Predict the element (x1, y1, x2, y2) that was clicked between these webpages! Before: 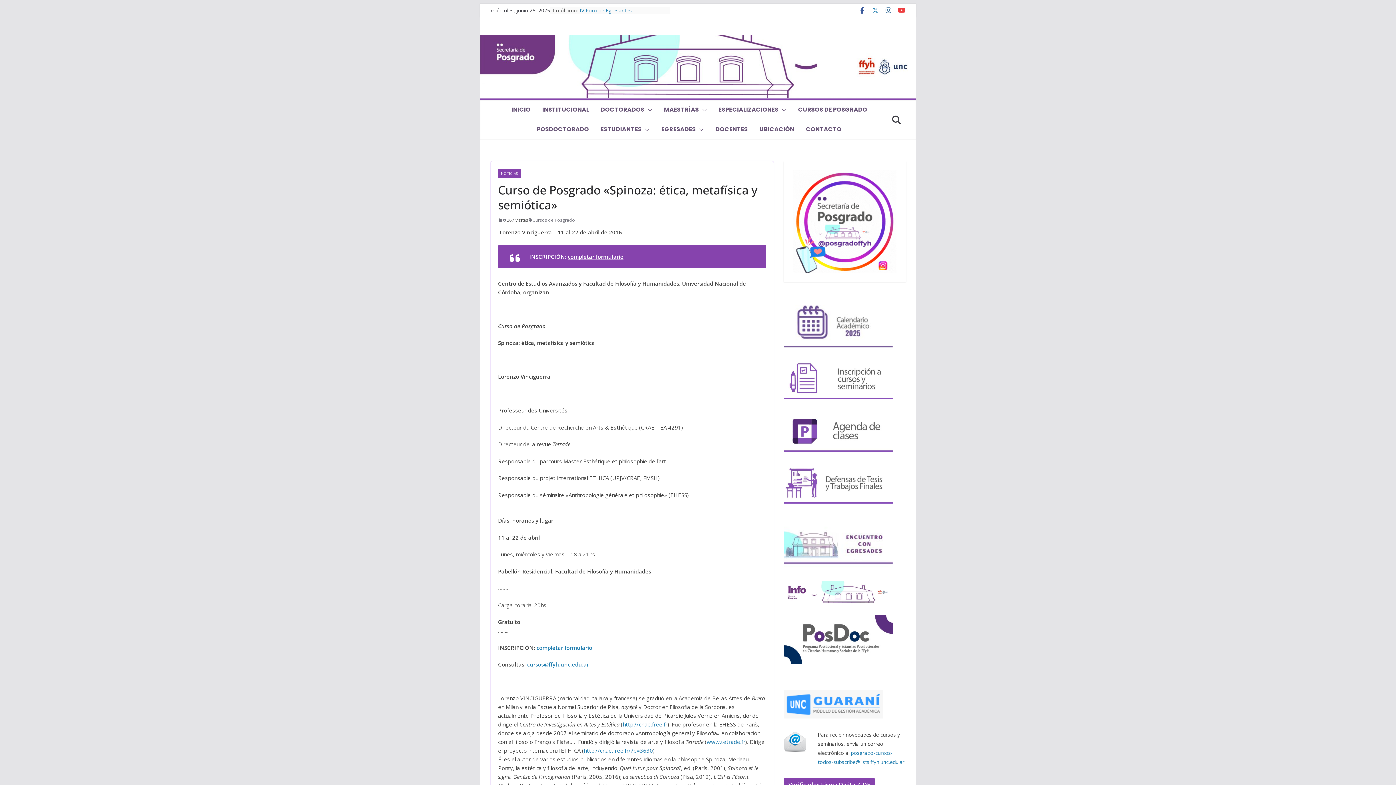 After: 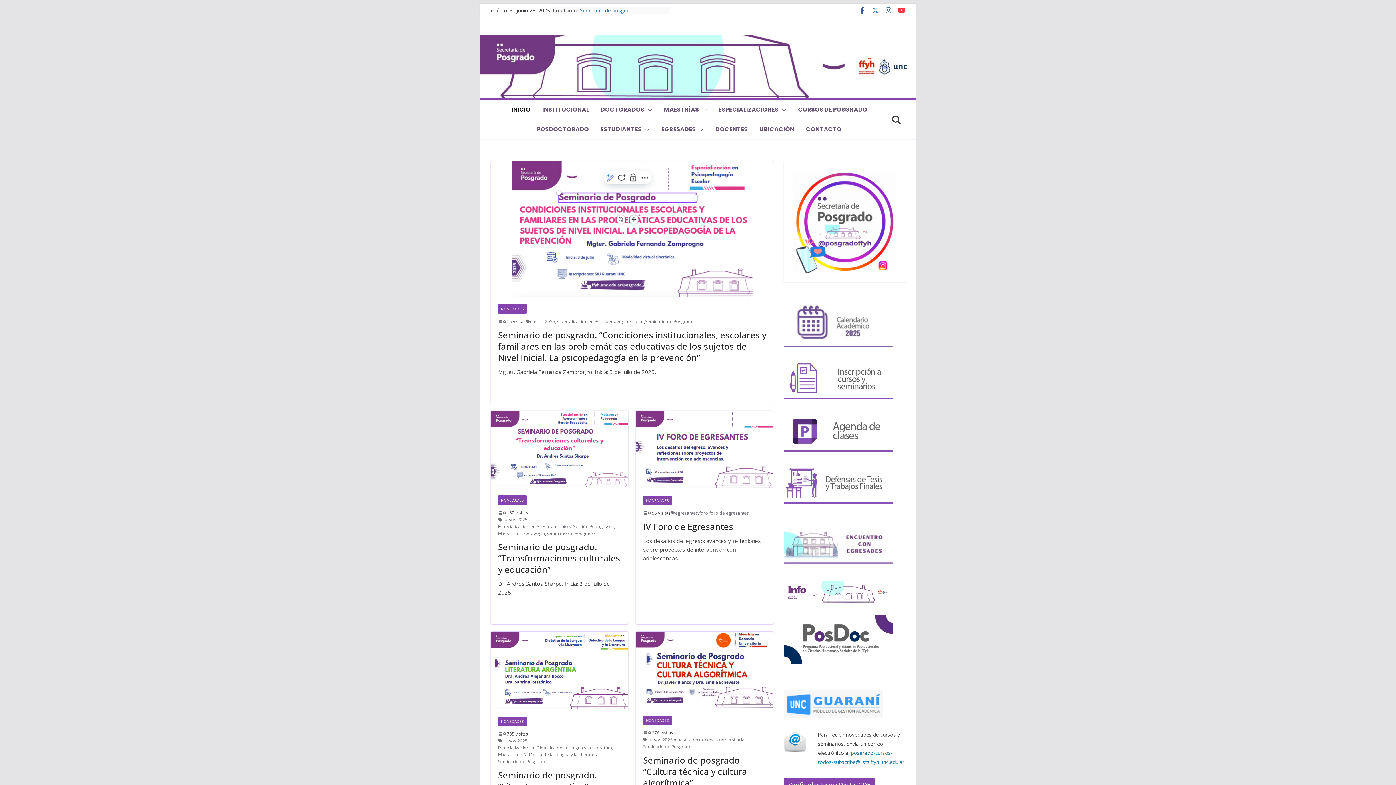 Action: label: INICIO bbox: (511, 104, 530, 116)